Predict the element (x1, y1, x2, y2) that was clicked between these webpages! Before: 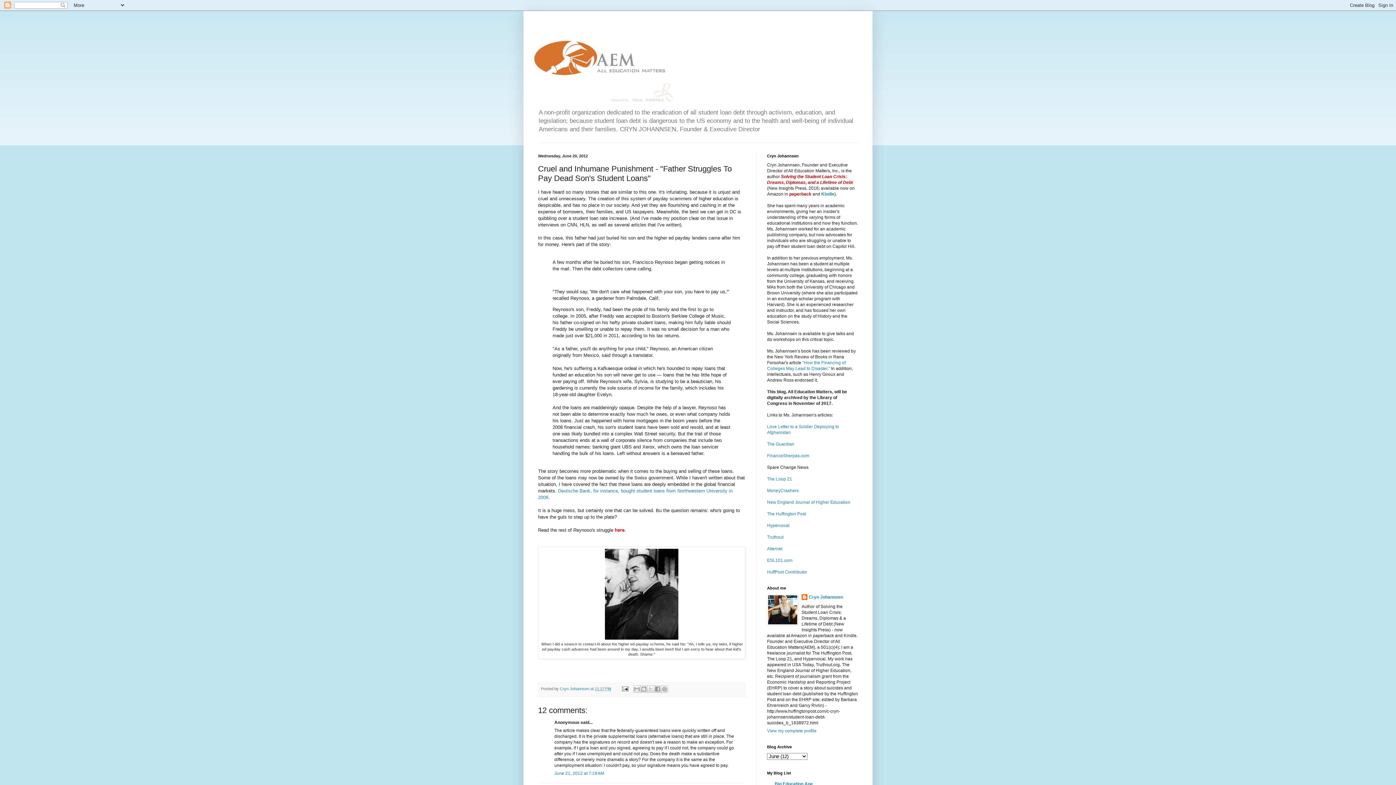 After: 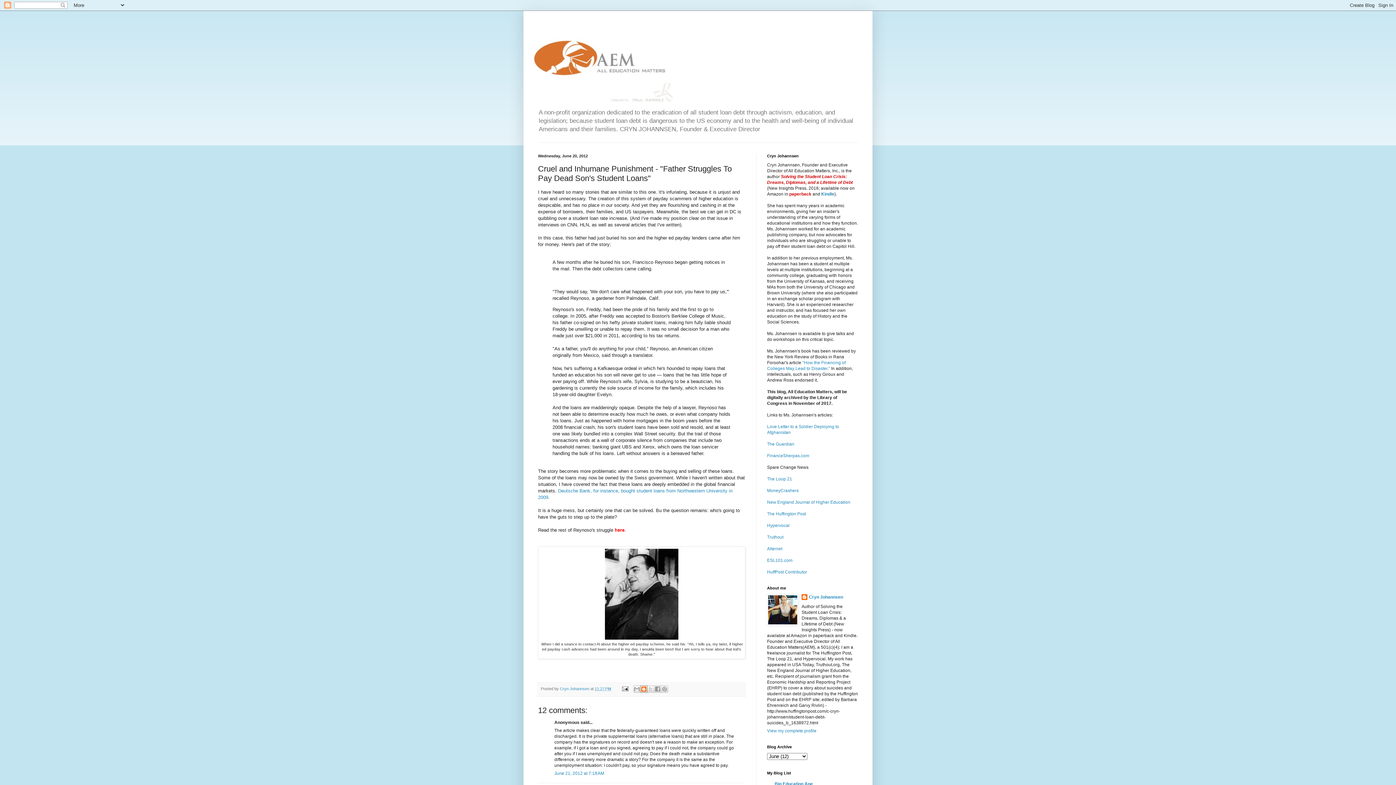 Action: label: BlogThis! bbox: (640, 685, 647, 693)